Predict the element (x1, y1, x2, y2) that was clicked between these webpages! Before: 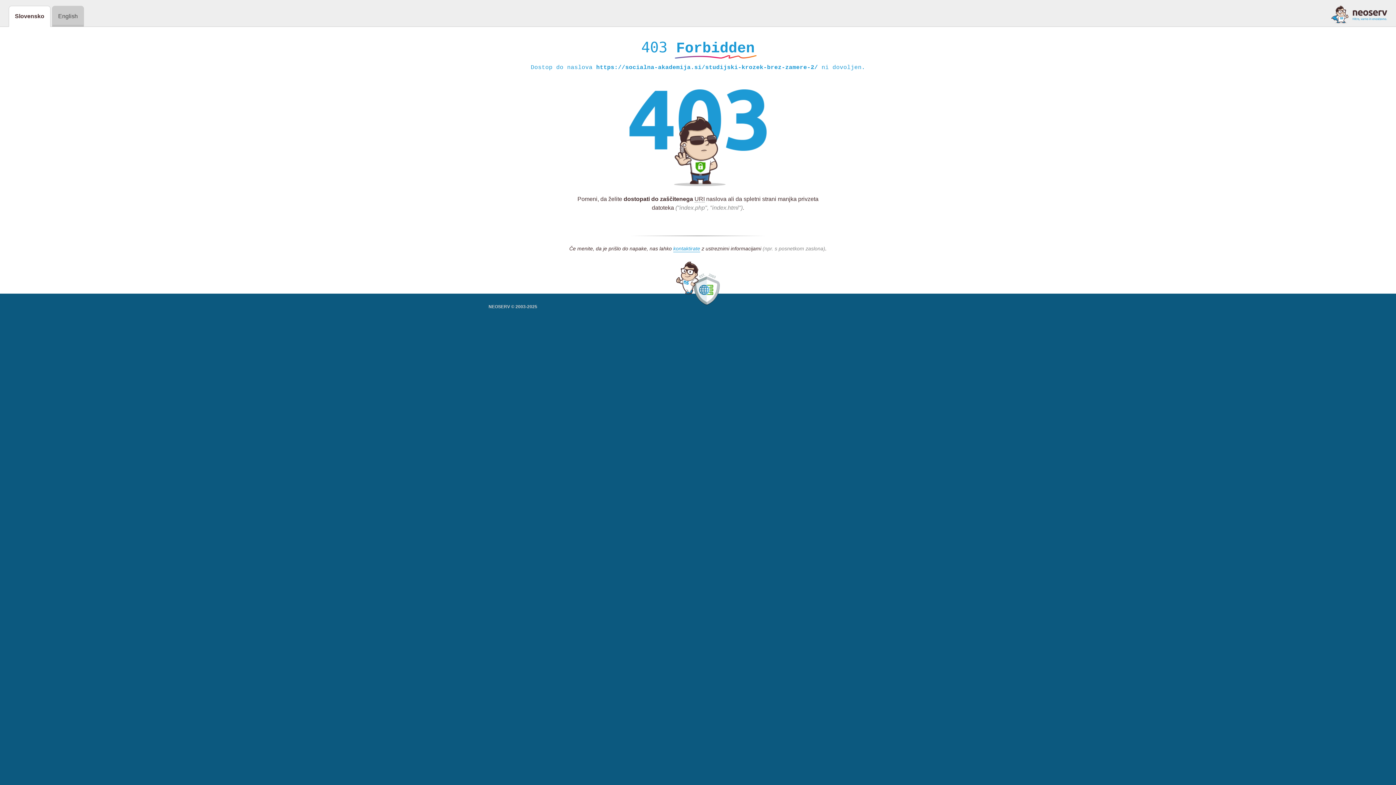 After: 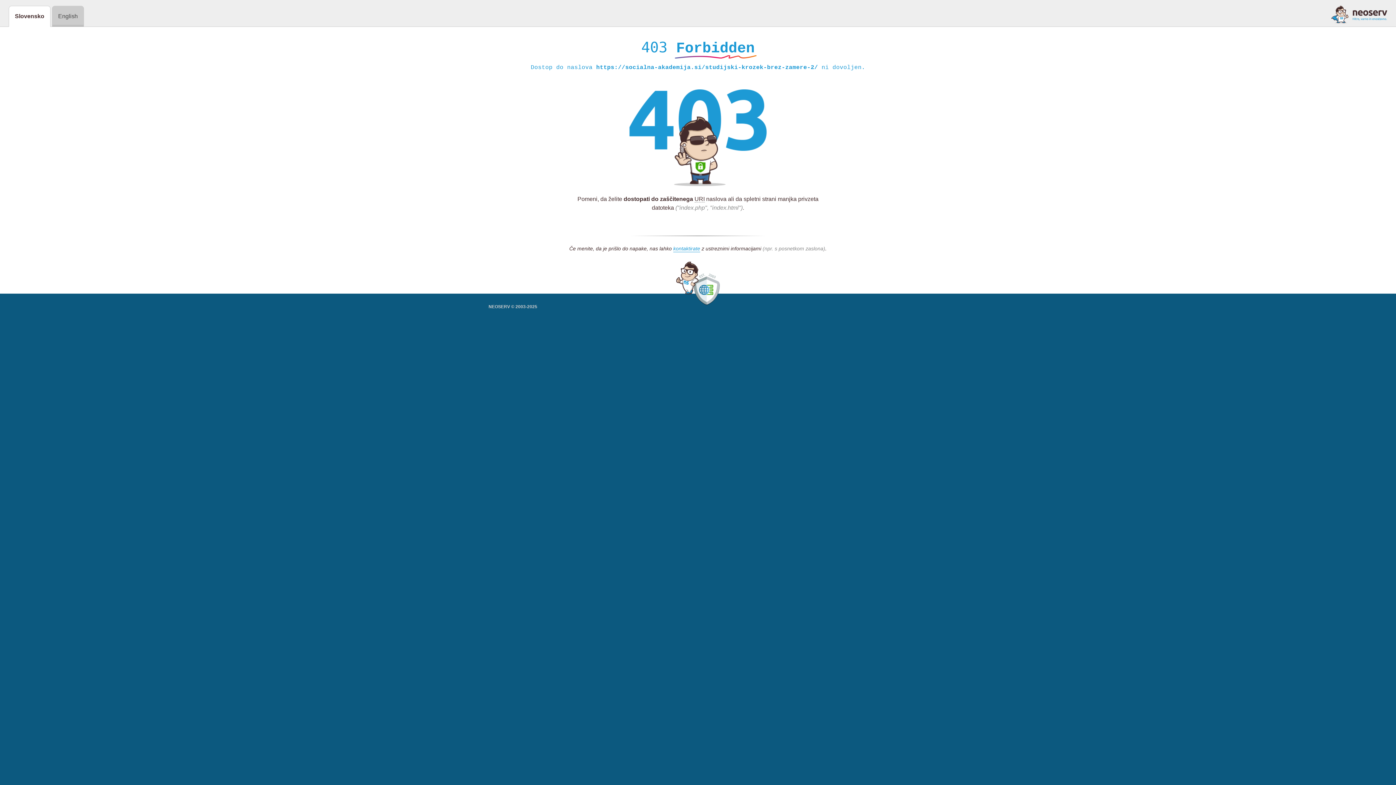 Action: bbox: (1331, 5, 1387, 23)